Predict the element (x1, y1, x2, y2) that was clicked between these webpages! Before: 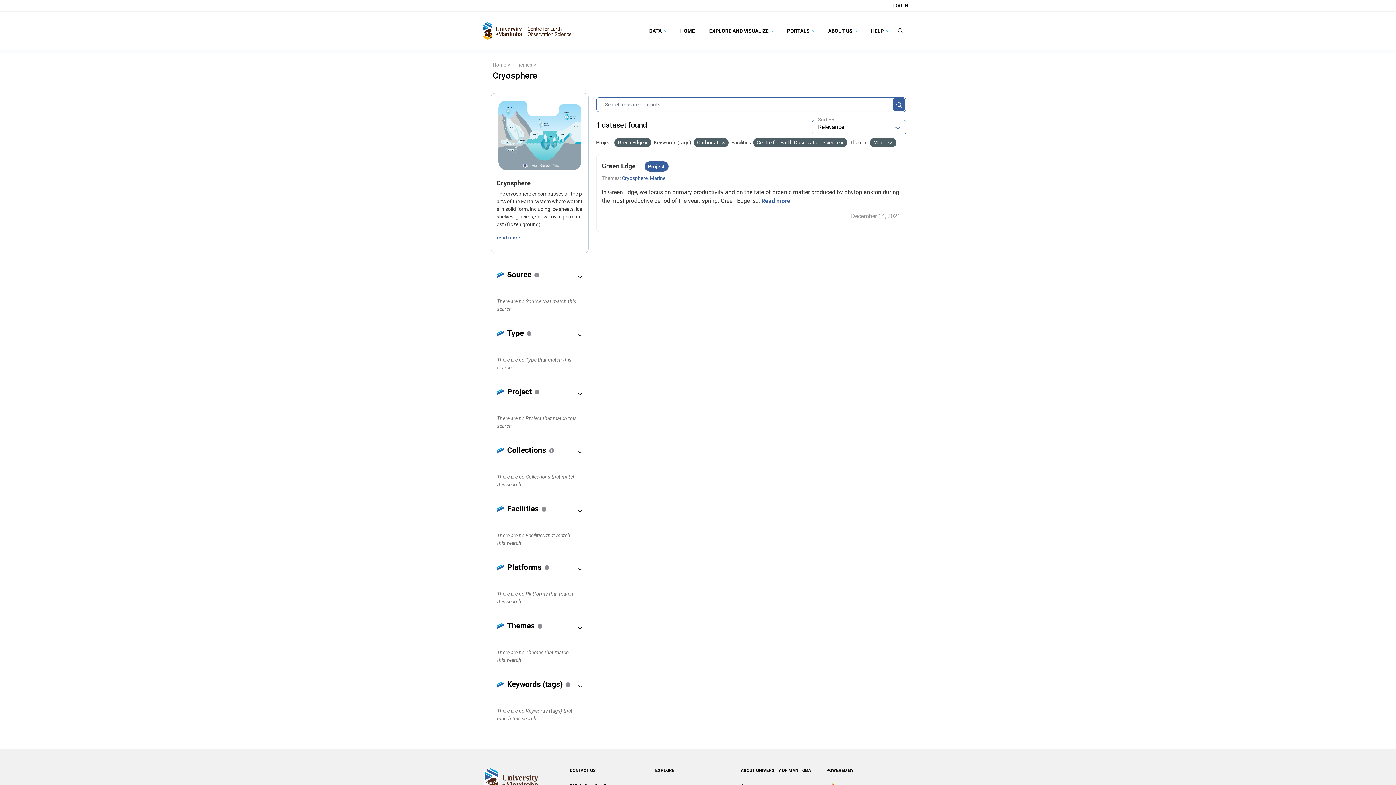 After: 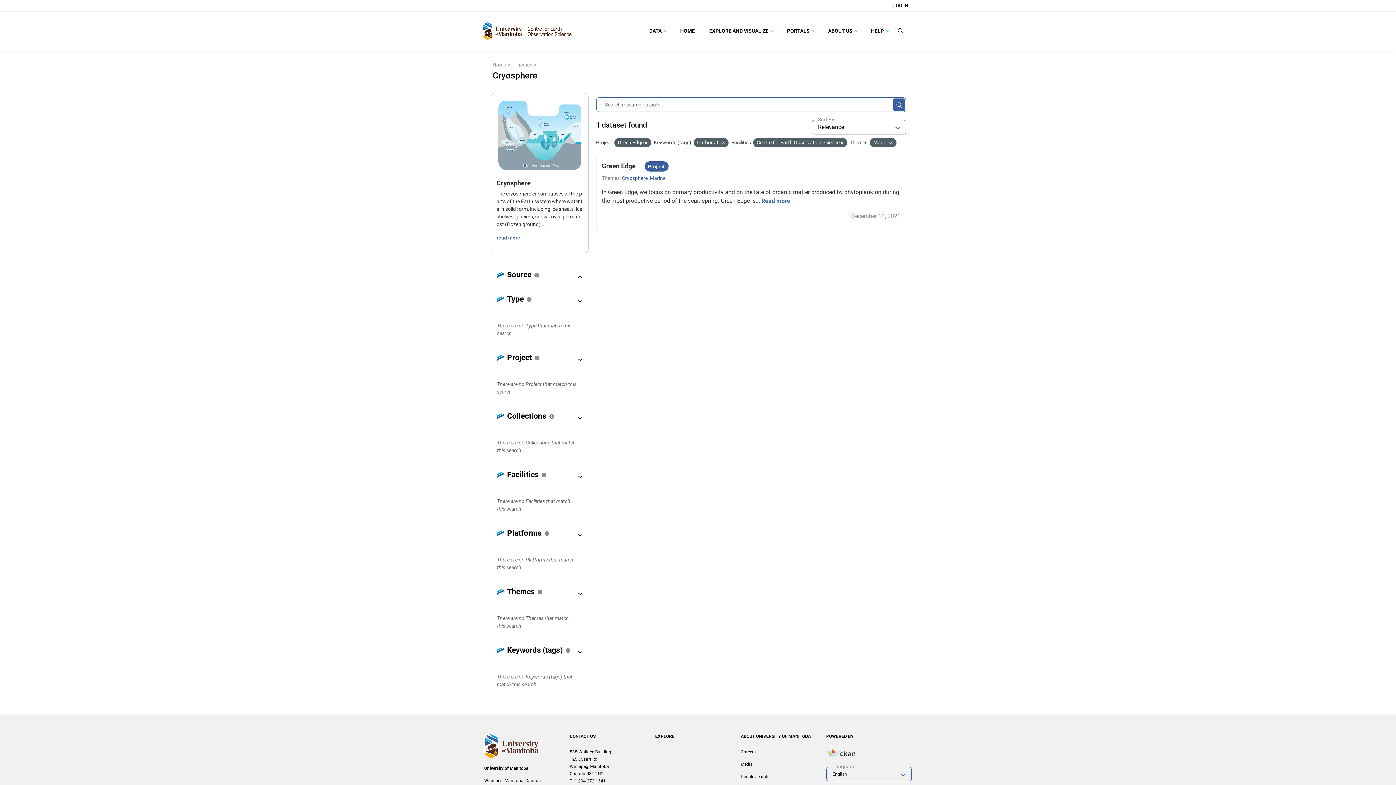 Action: bbox: (573, 272, 587, 281)